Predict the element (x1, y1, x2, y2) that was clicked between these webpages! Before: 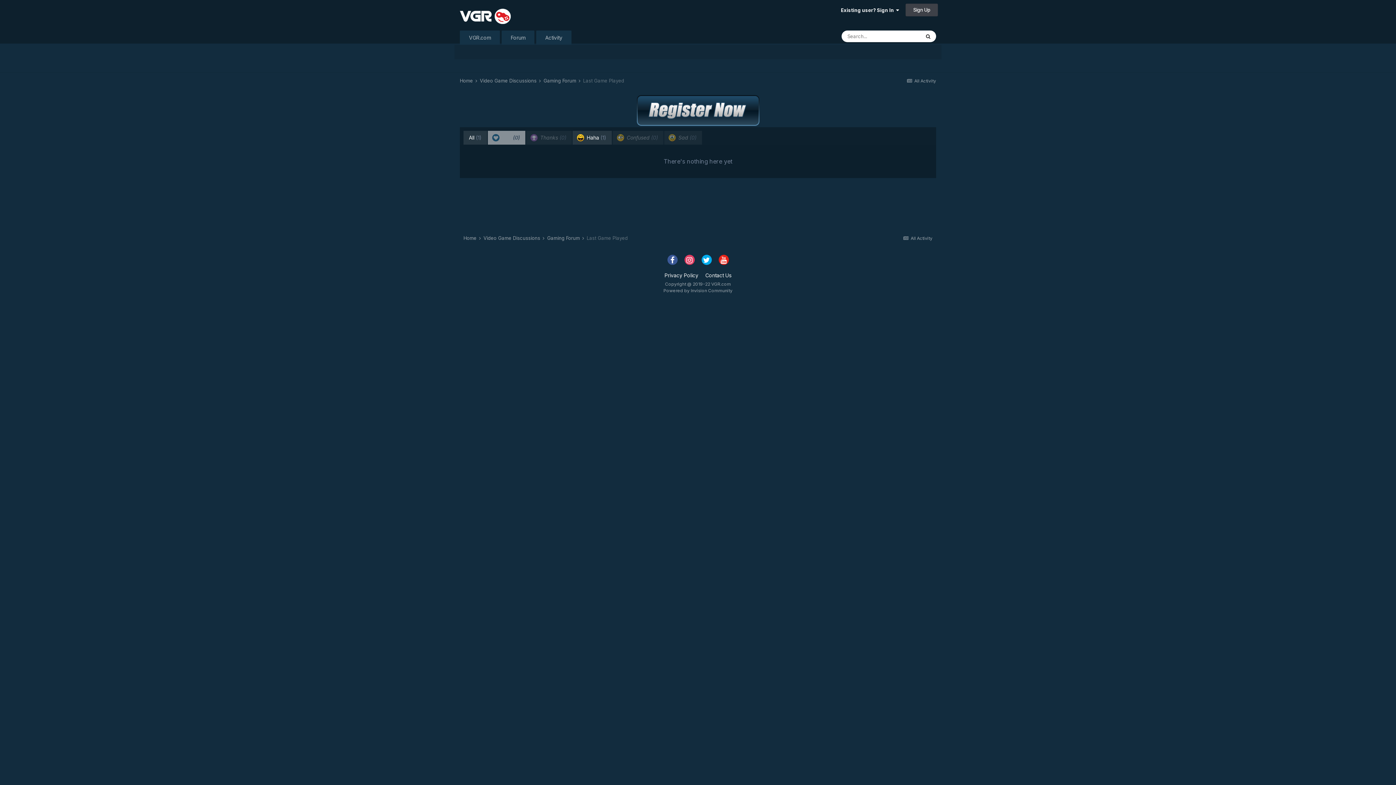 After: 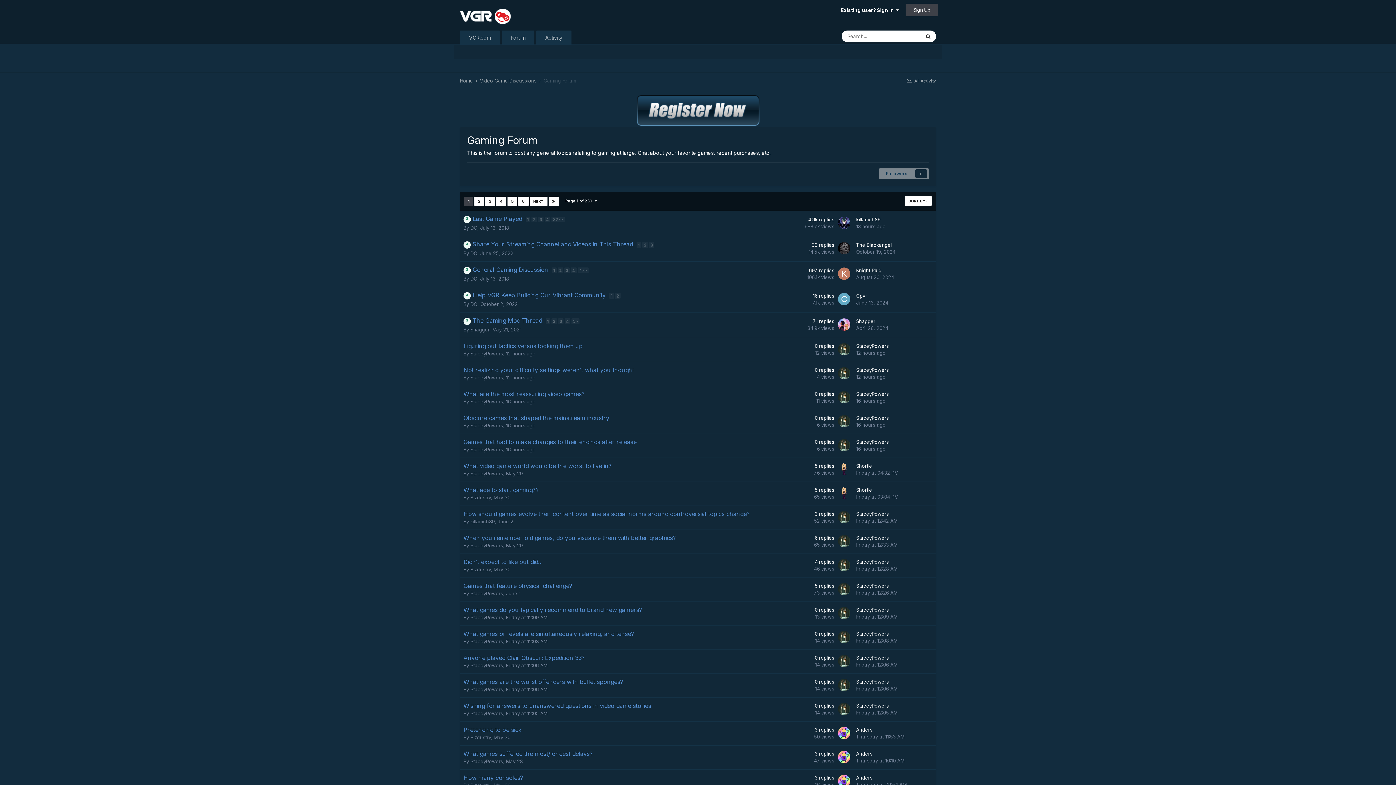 Action: label: Gaming Forum  bbox: (547, 235, 585, 241)